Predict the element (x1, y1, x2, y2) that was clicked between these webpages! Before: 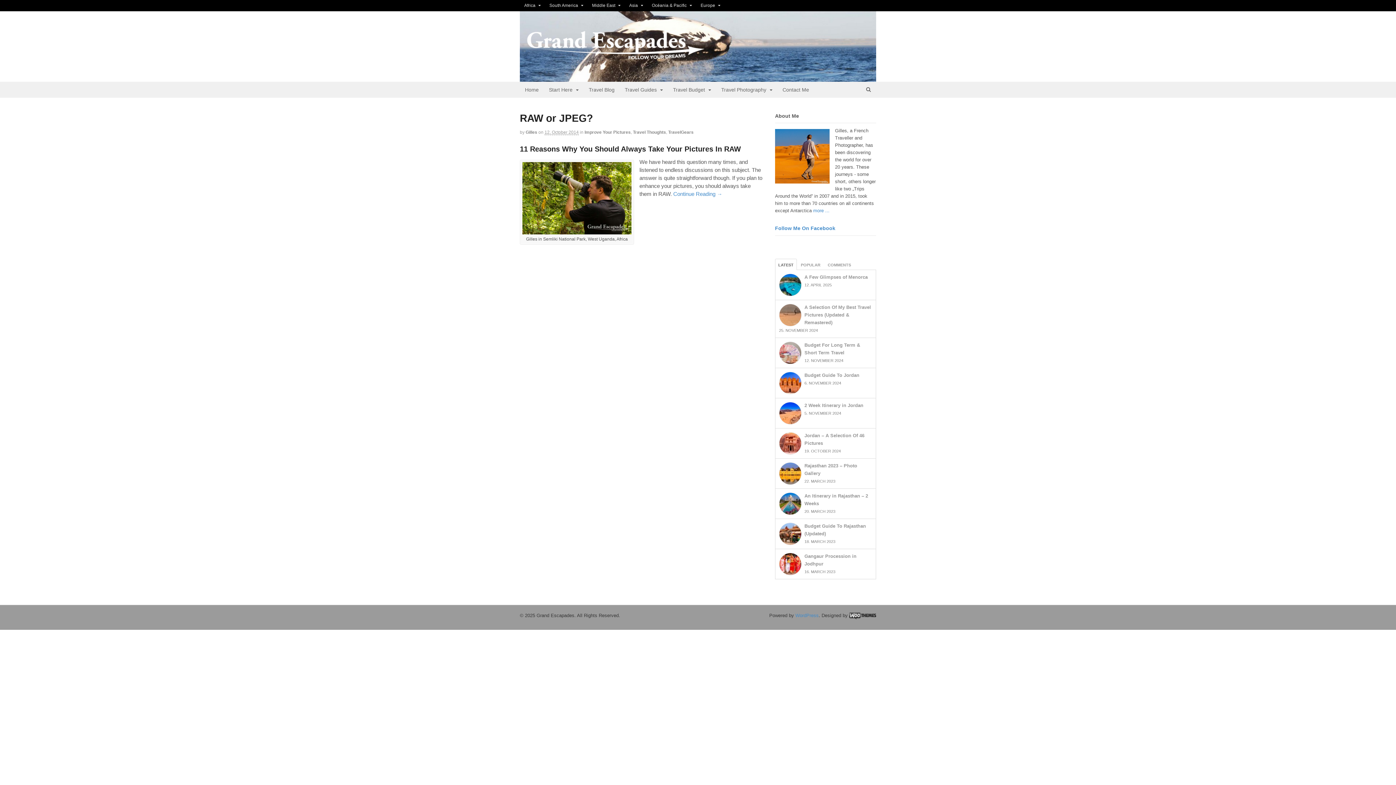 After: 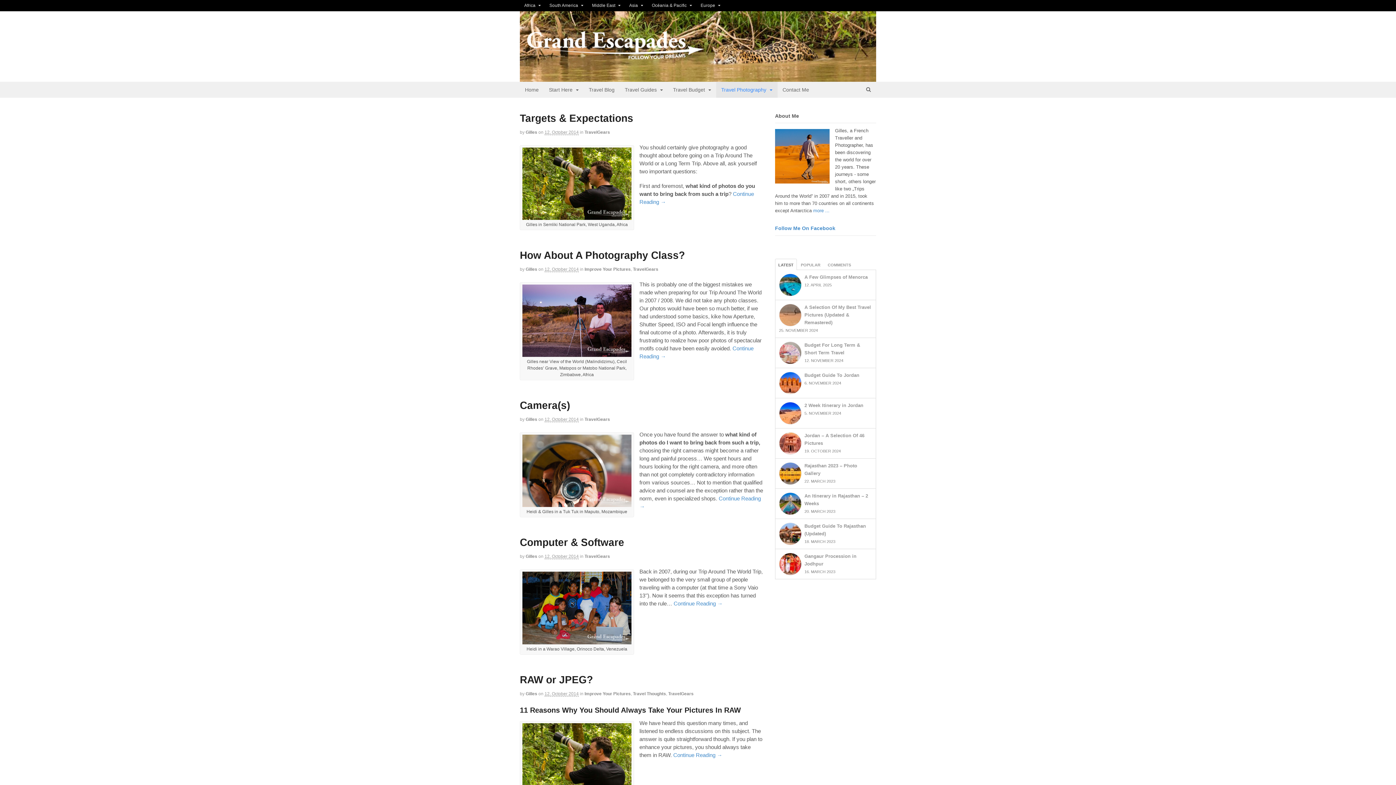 Action: label: TravelGears bbox: (668, 129, 693, 134)